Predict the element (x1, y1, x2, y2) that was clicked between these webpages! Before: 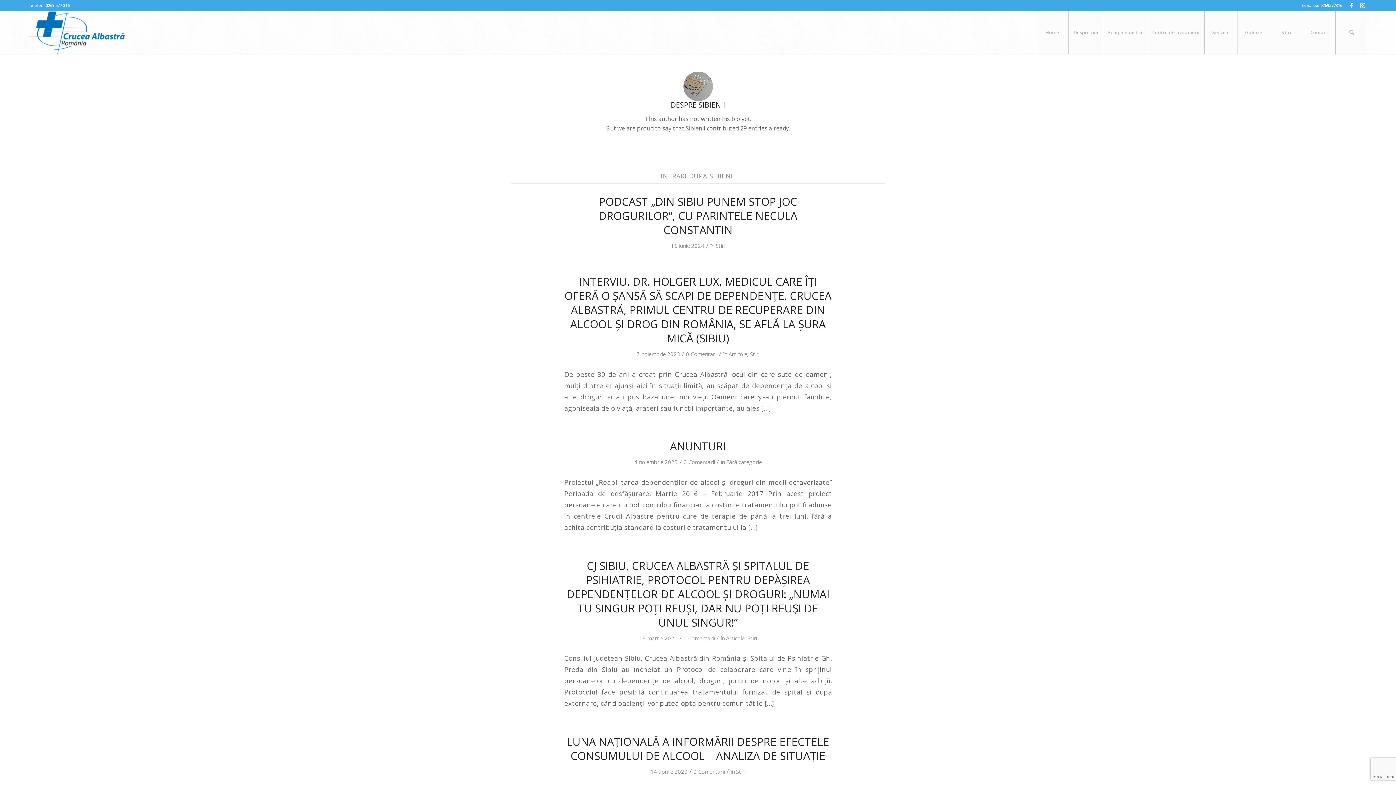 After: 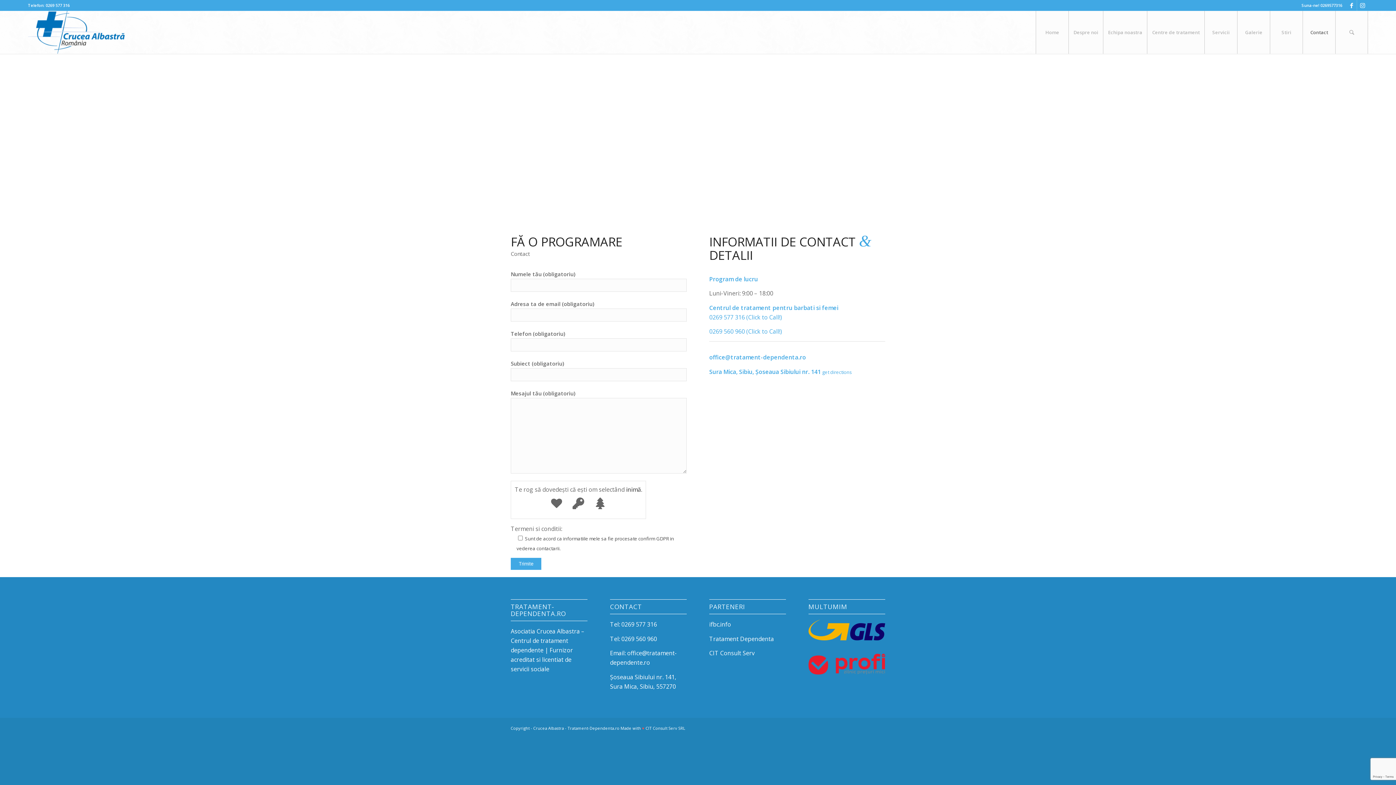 Action: bbox: (1302, 10, 1335, 53) label: Contact